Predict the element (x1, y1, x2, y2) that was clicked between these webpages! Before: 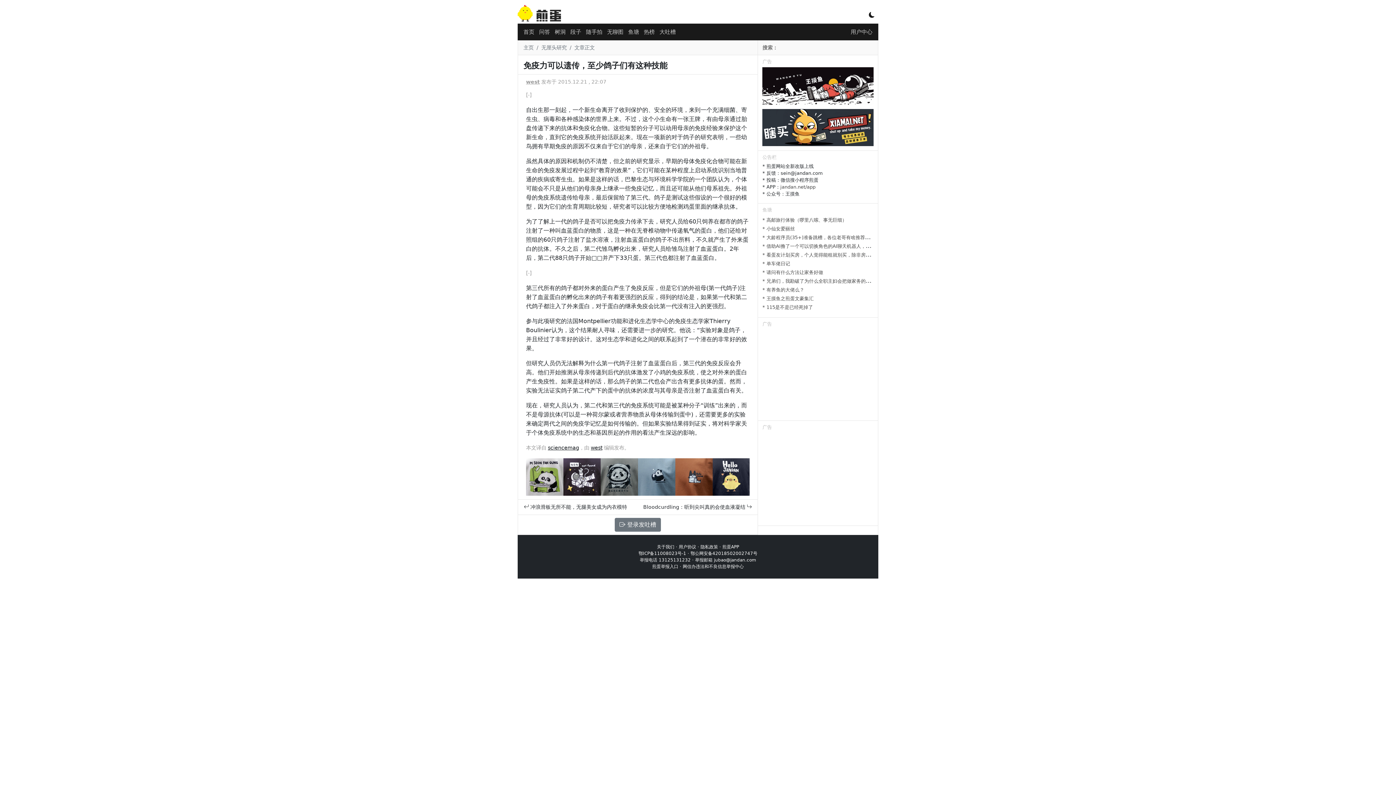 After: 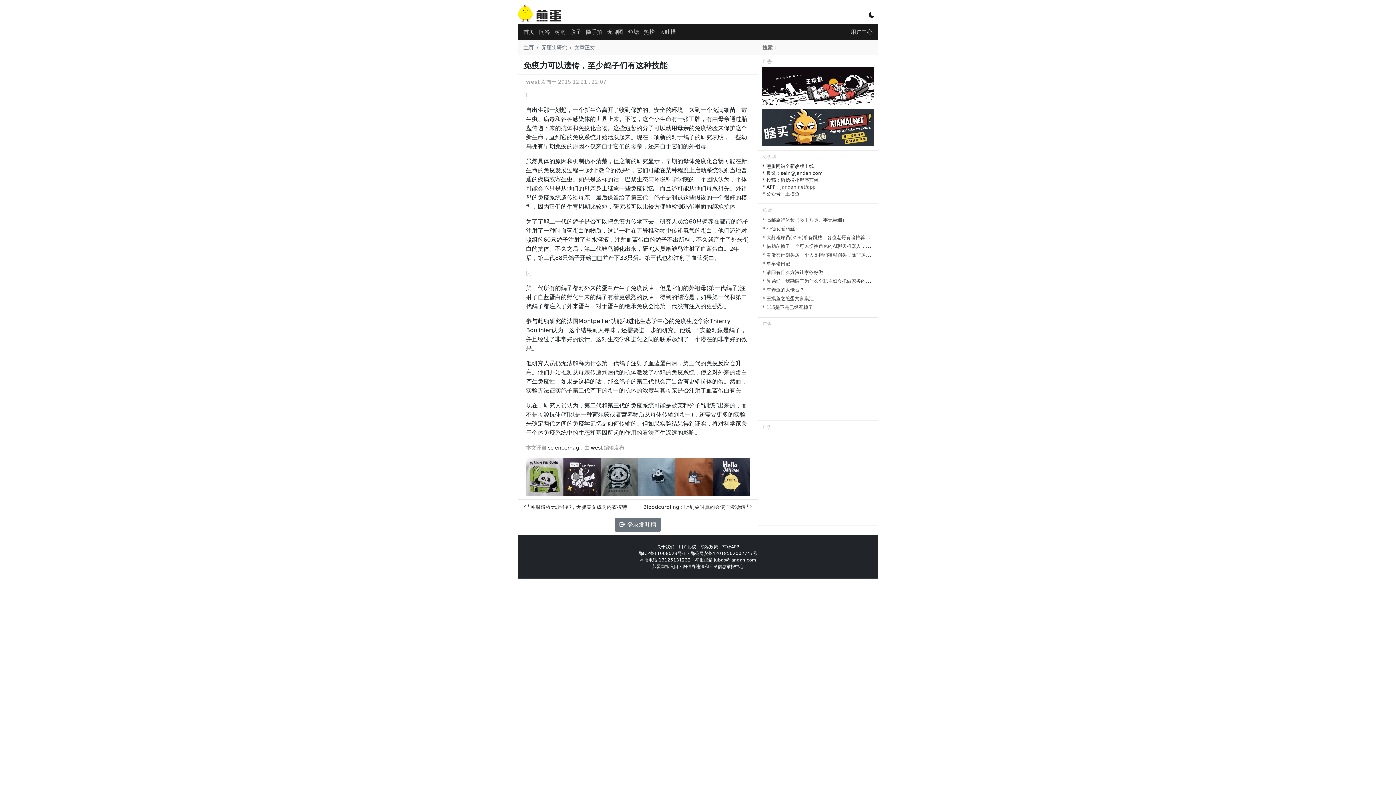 Action: bbox: (762, 124, 873, 129)